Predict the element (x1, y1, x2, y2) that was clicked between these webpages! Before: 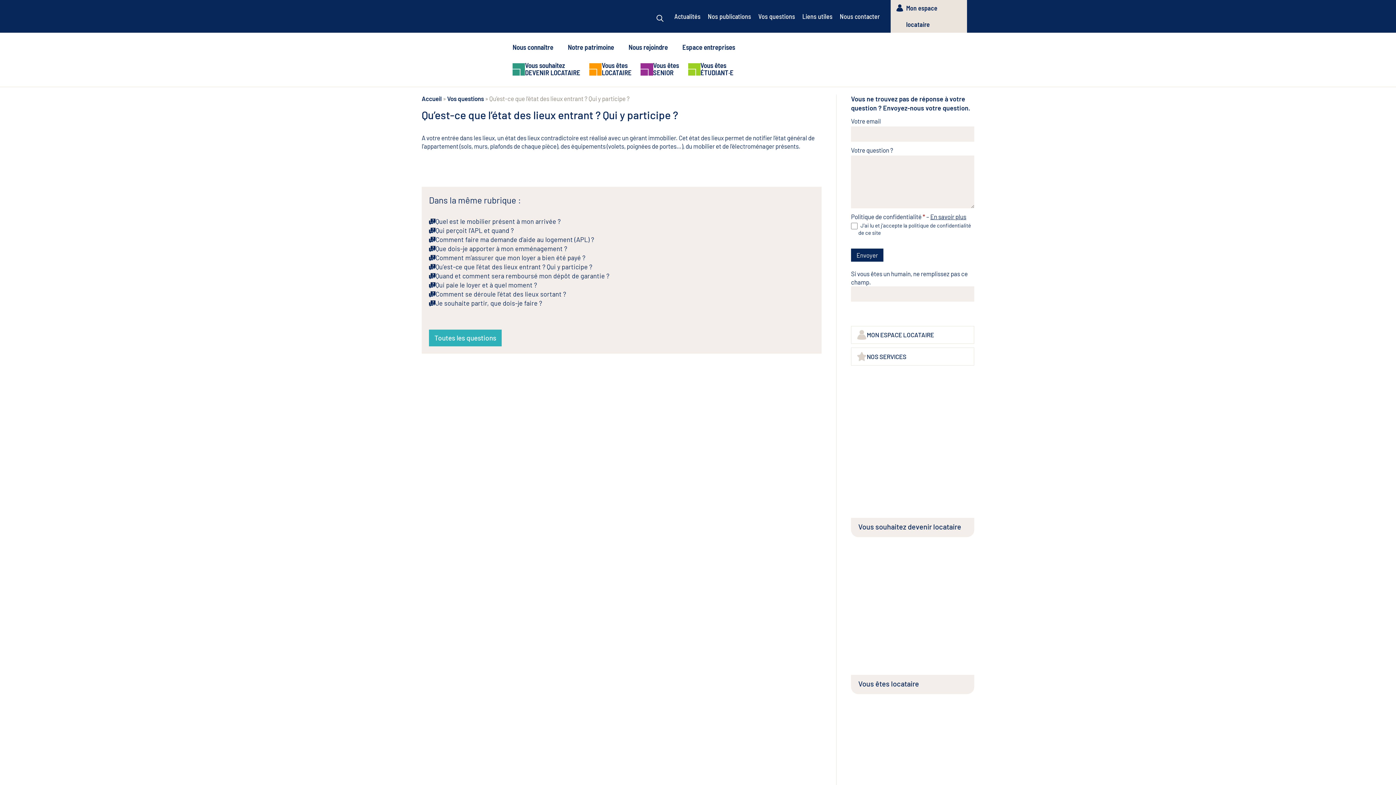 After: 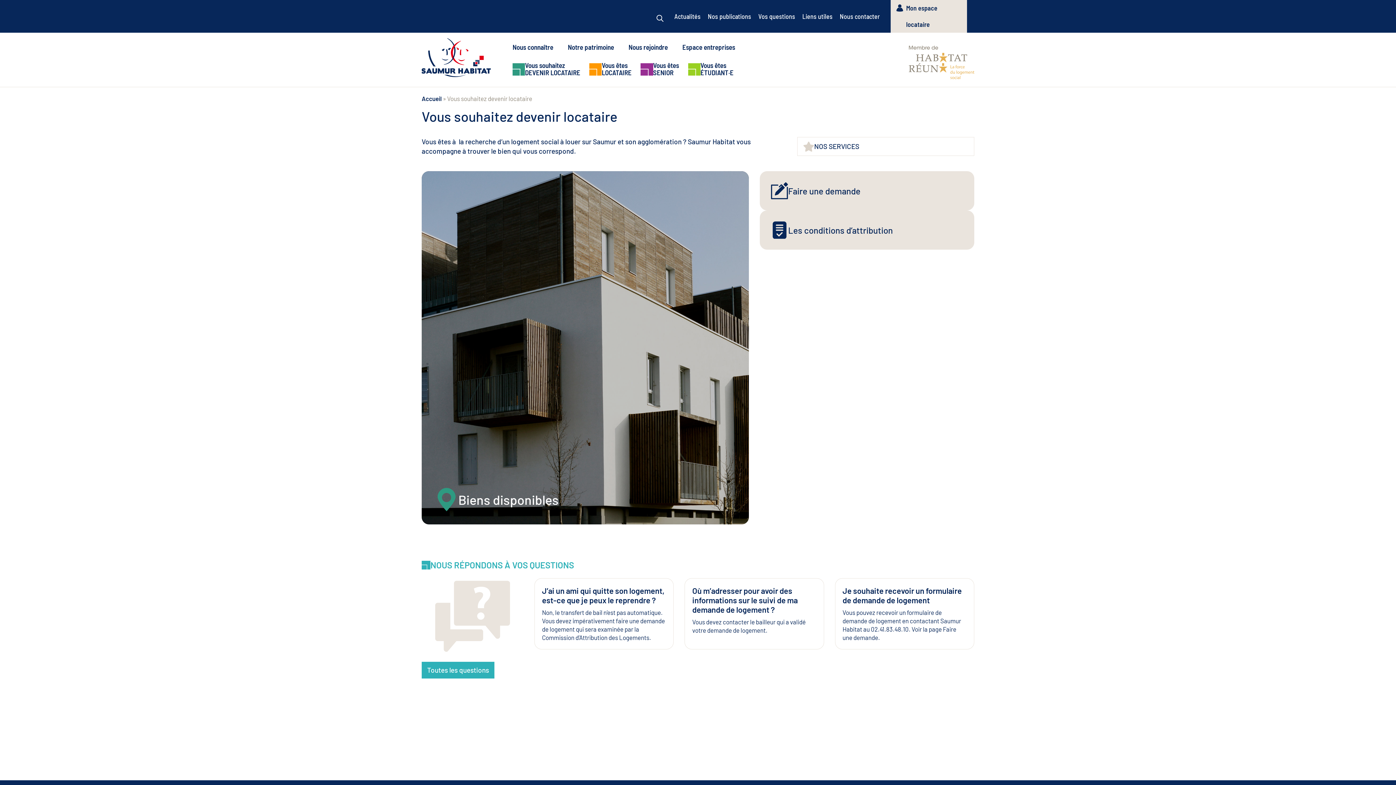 Action: bbox: (512, 61, 589, 76)